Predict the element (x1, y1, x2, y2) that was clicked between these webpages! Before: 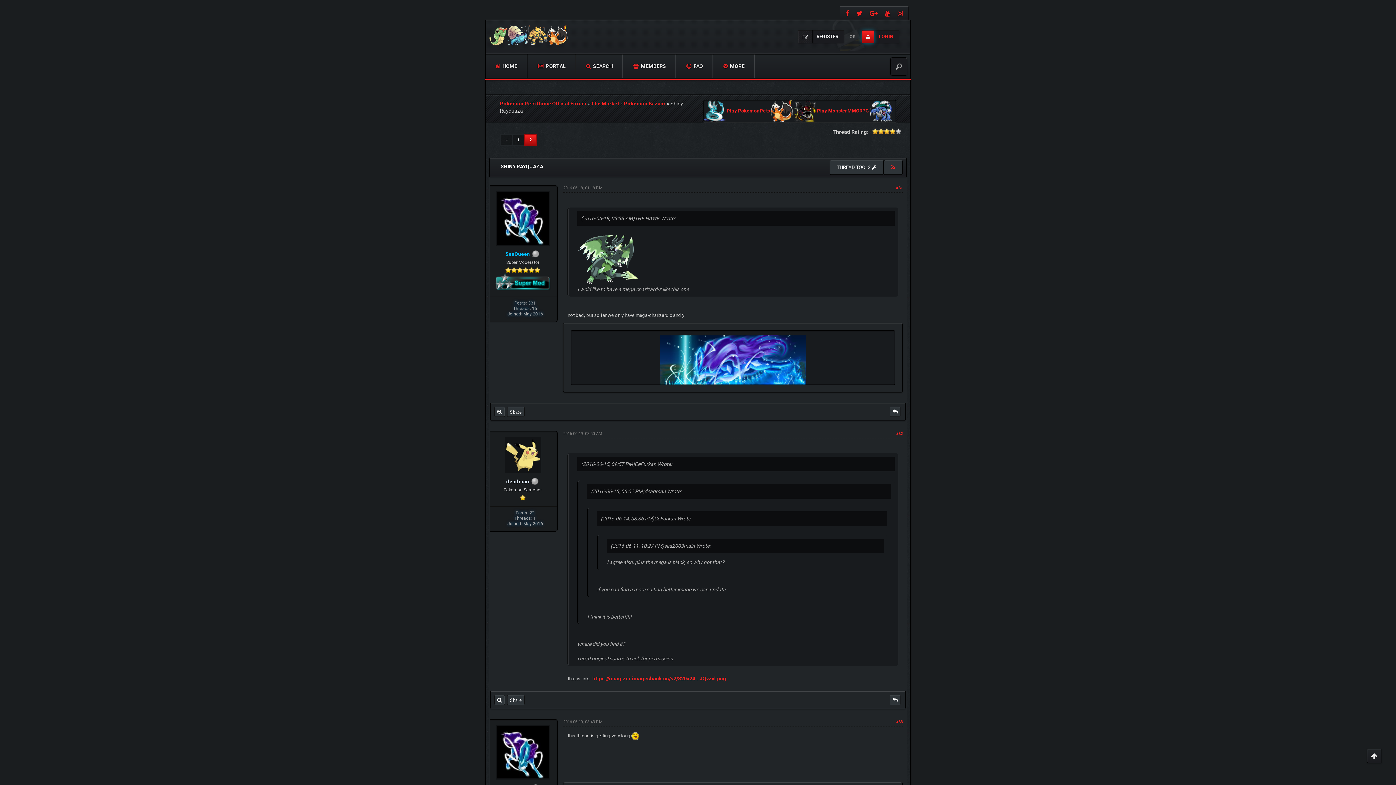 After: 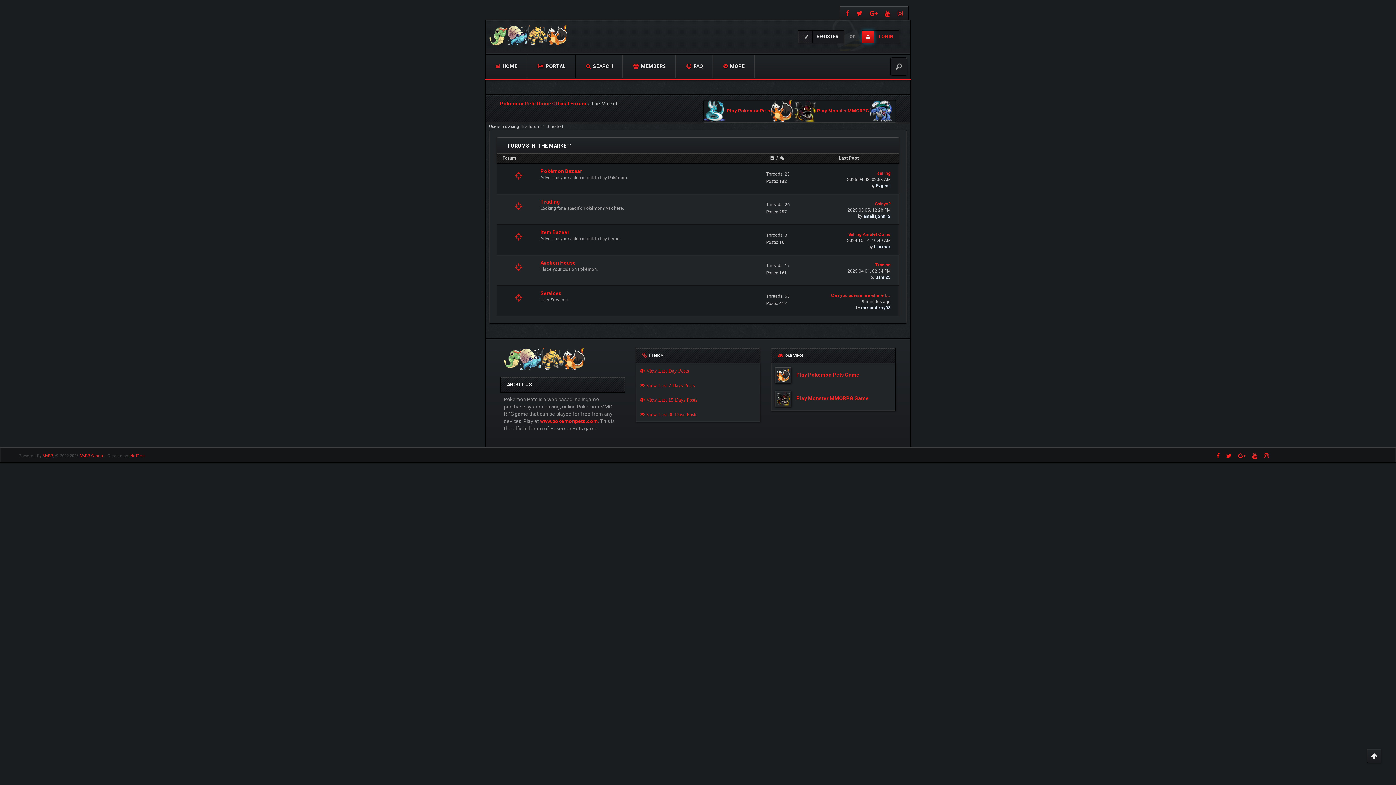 Action: label: The Market bbox: (591, 100, 619, 106)